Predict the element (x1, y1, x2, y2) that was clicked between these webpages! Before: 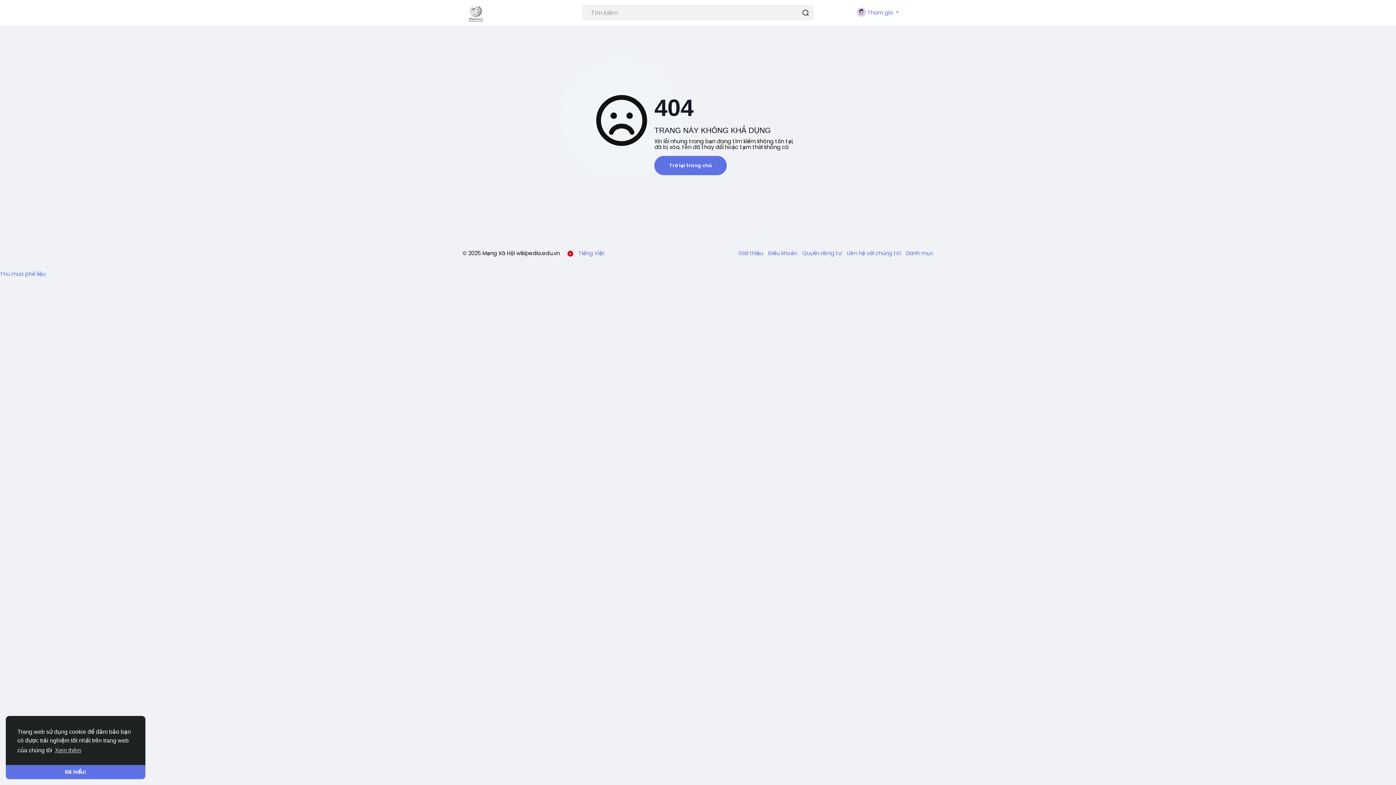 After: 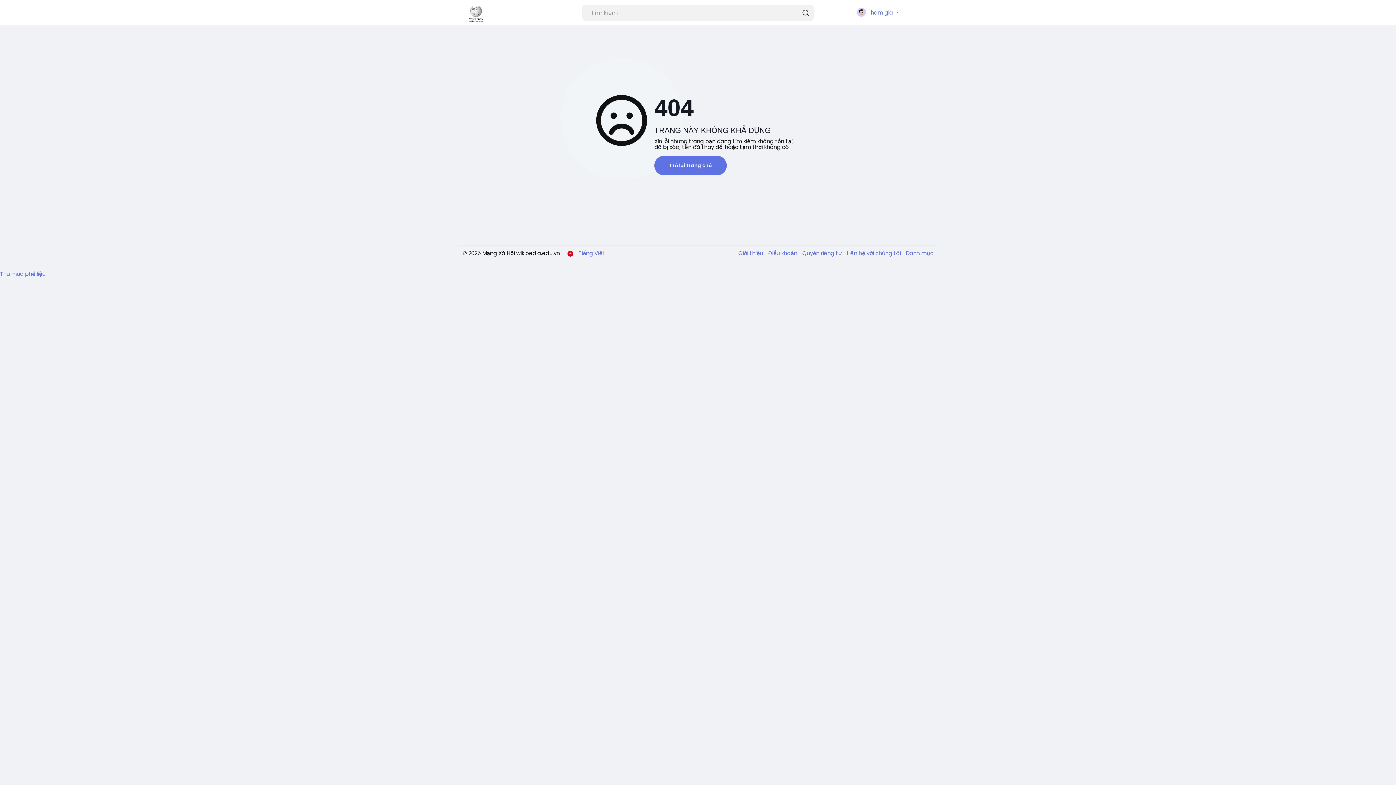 Action: bbox: (5, 765, 145, 779) label: dismiss cookie message